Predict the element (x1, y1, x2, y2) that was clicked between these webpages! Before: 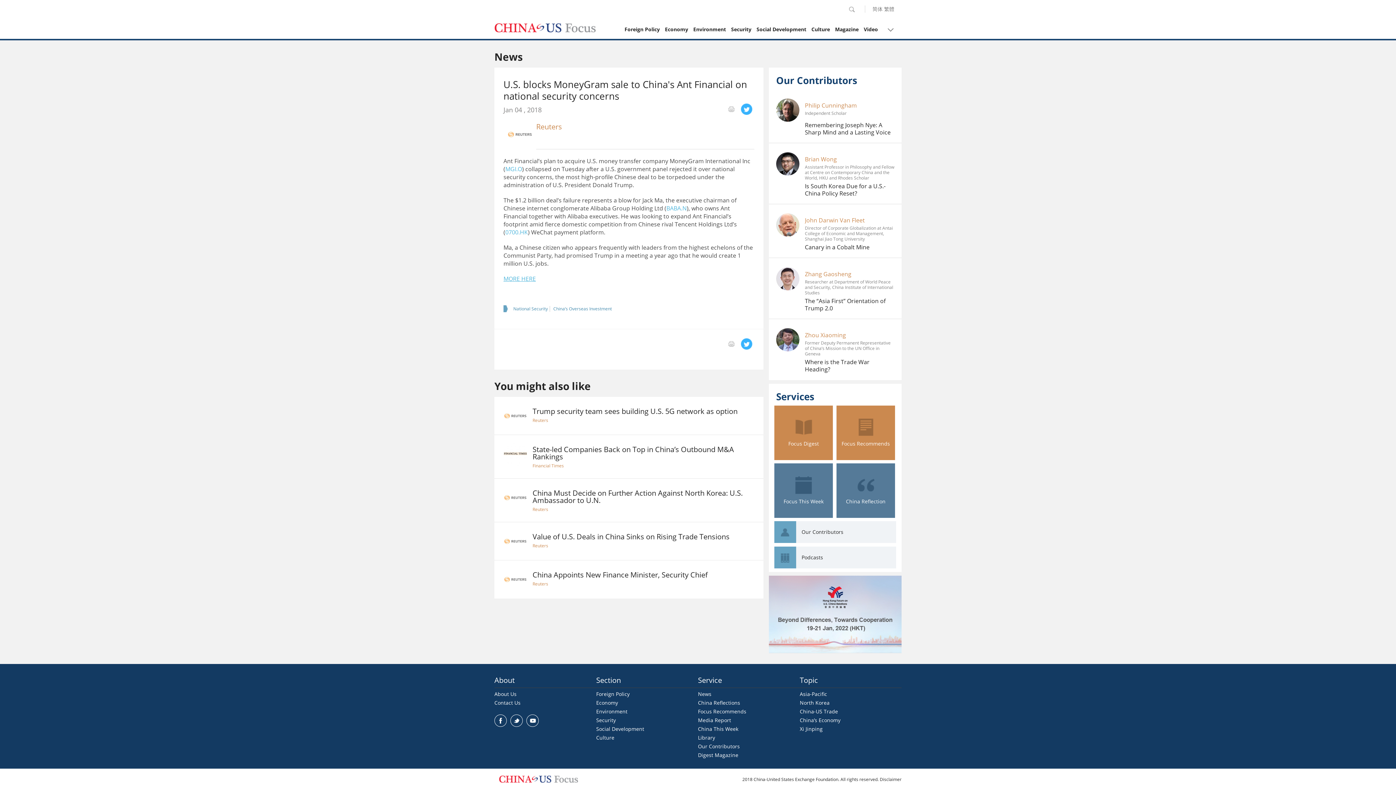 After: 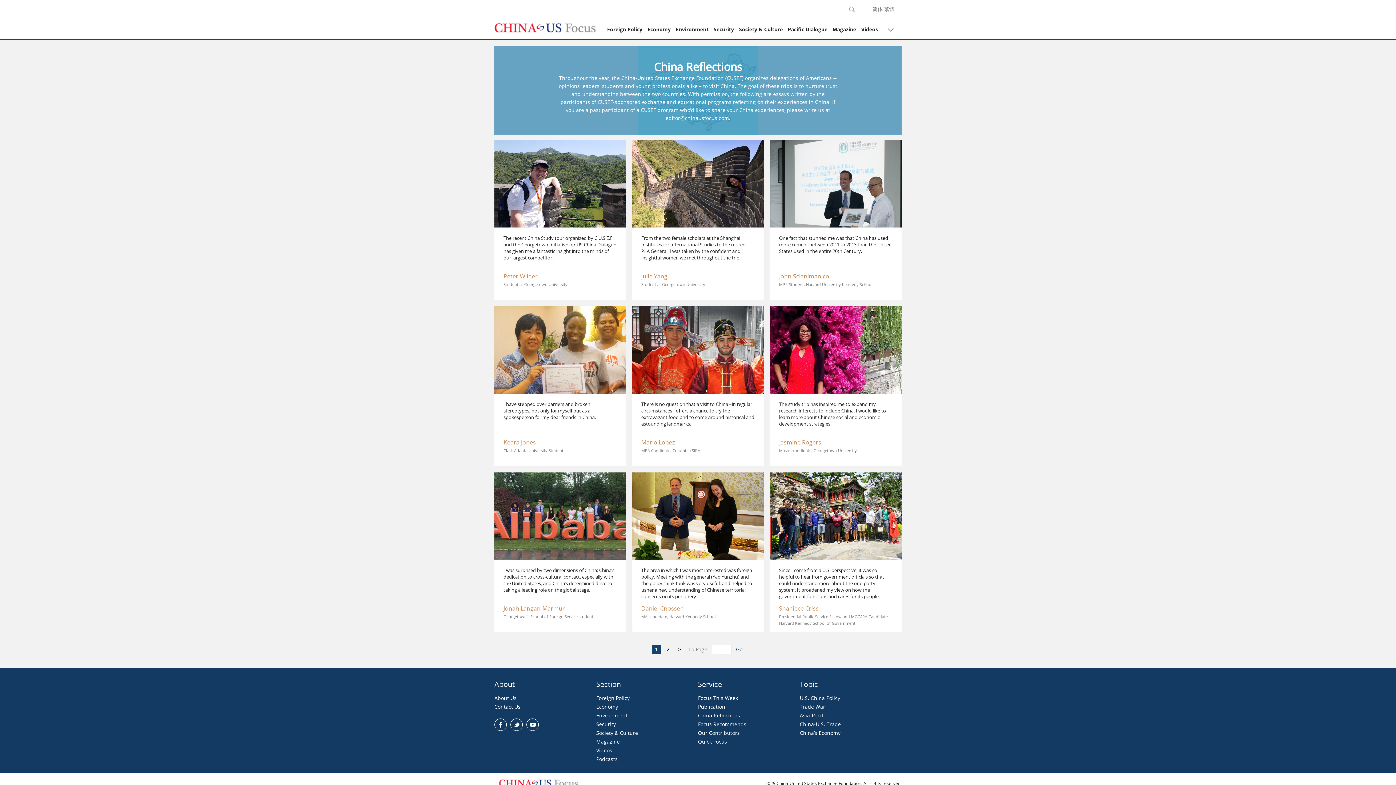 Action: label: China Reflections bbox: (698, 699, 740, 706)